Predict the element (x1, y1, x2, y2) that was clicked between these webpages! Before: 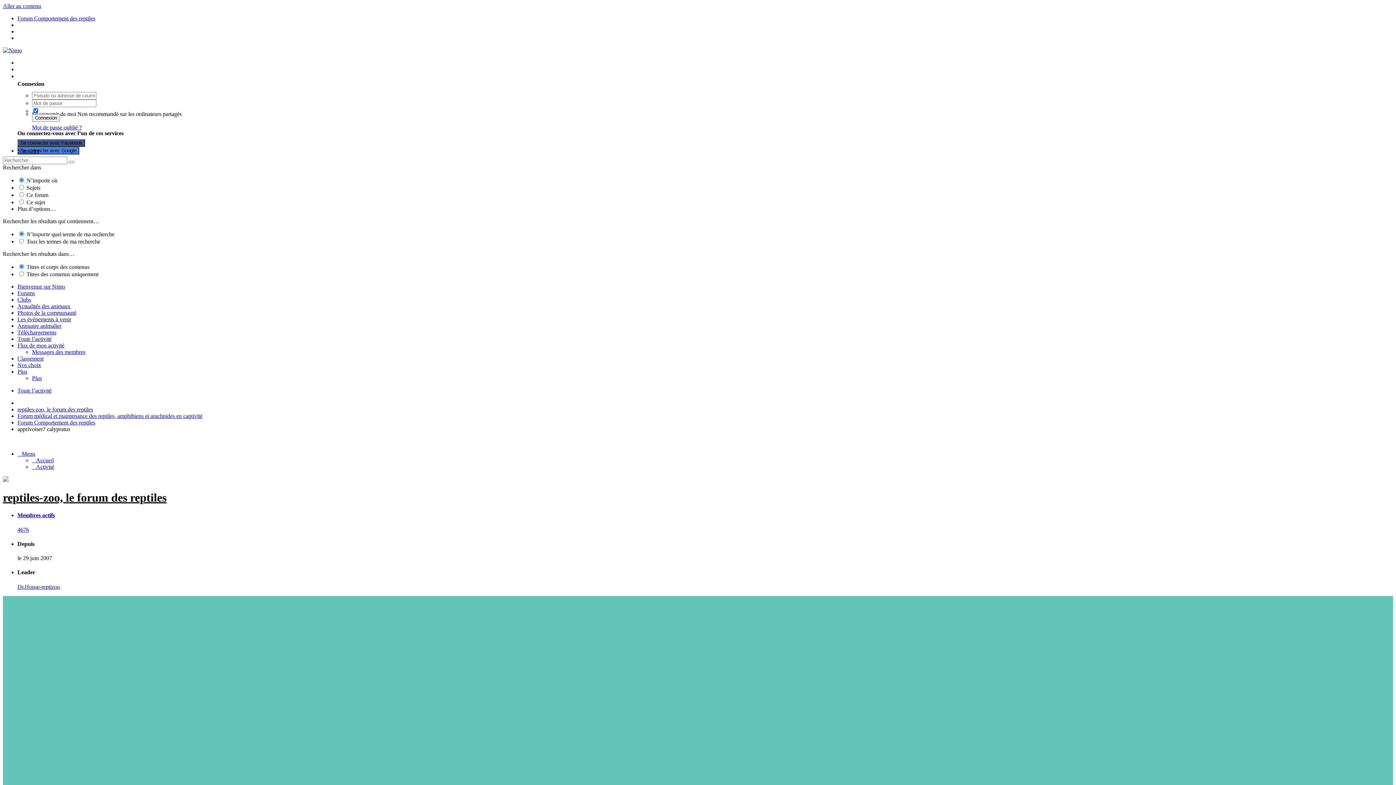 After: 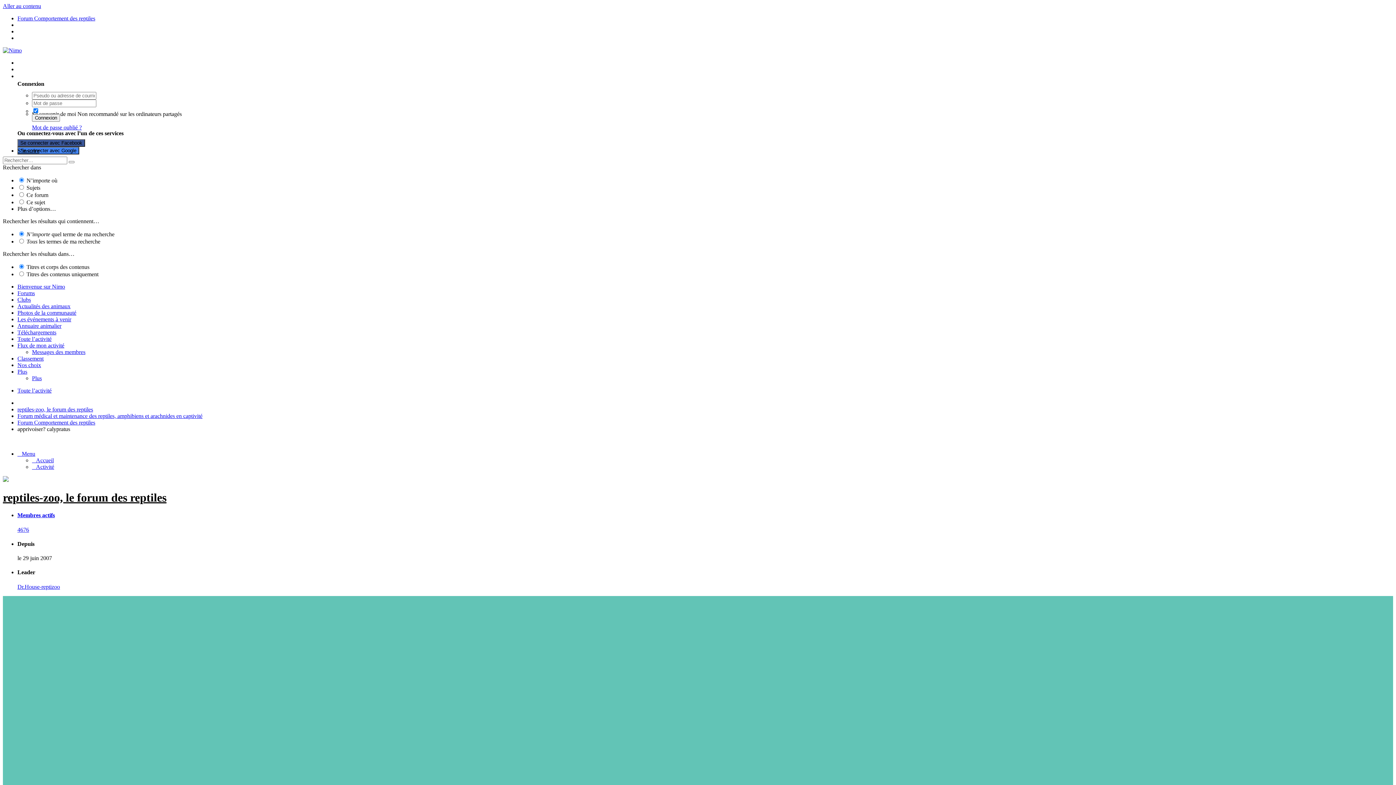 Action: bbox: (17, 368, 27, 374) label: Plus